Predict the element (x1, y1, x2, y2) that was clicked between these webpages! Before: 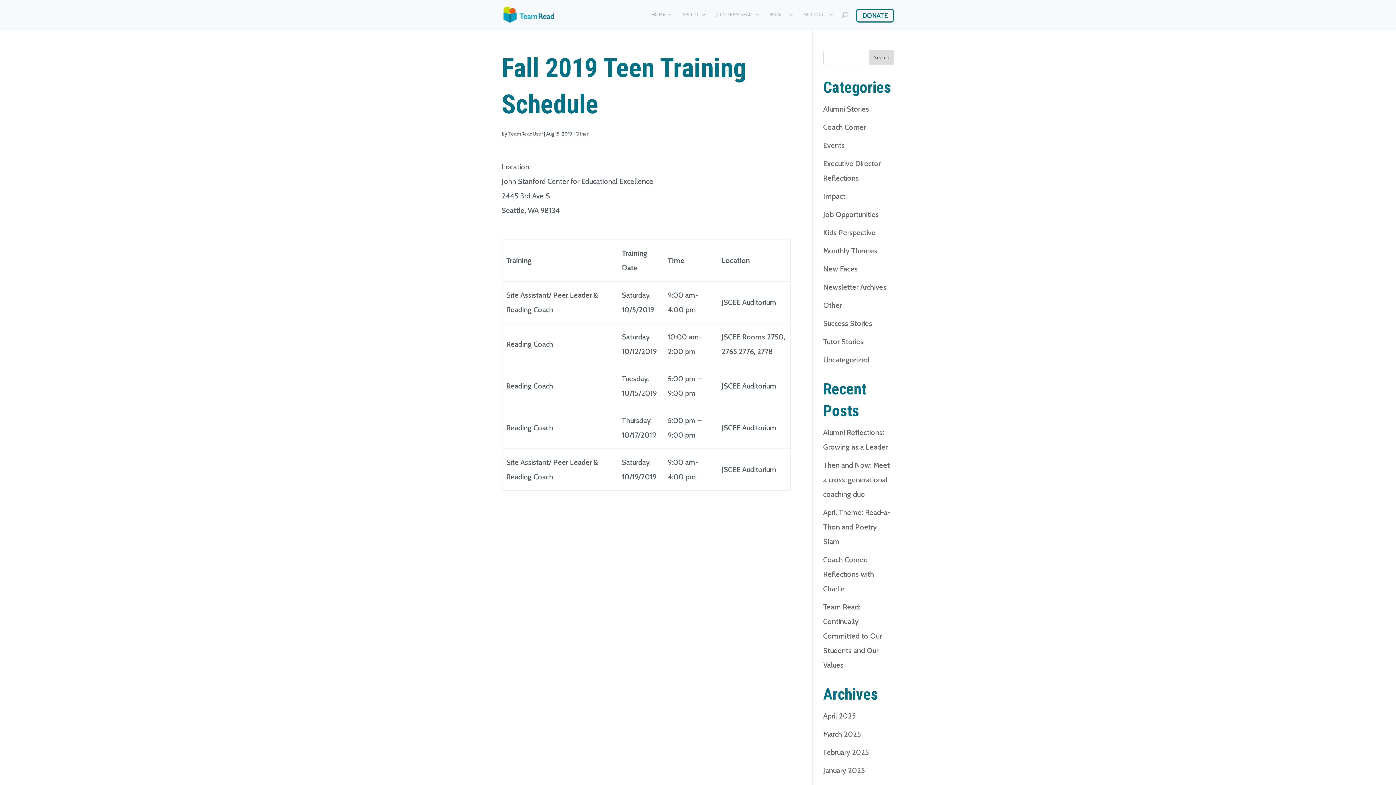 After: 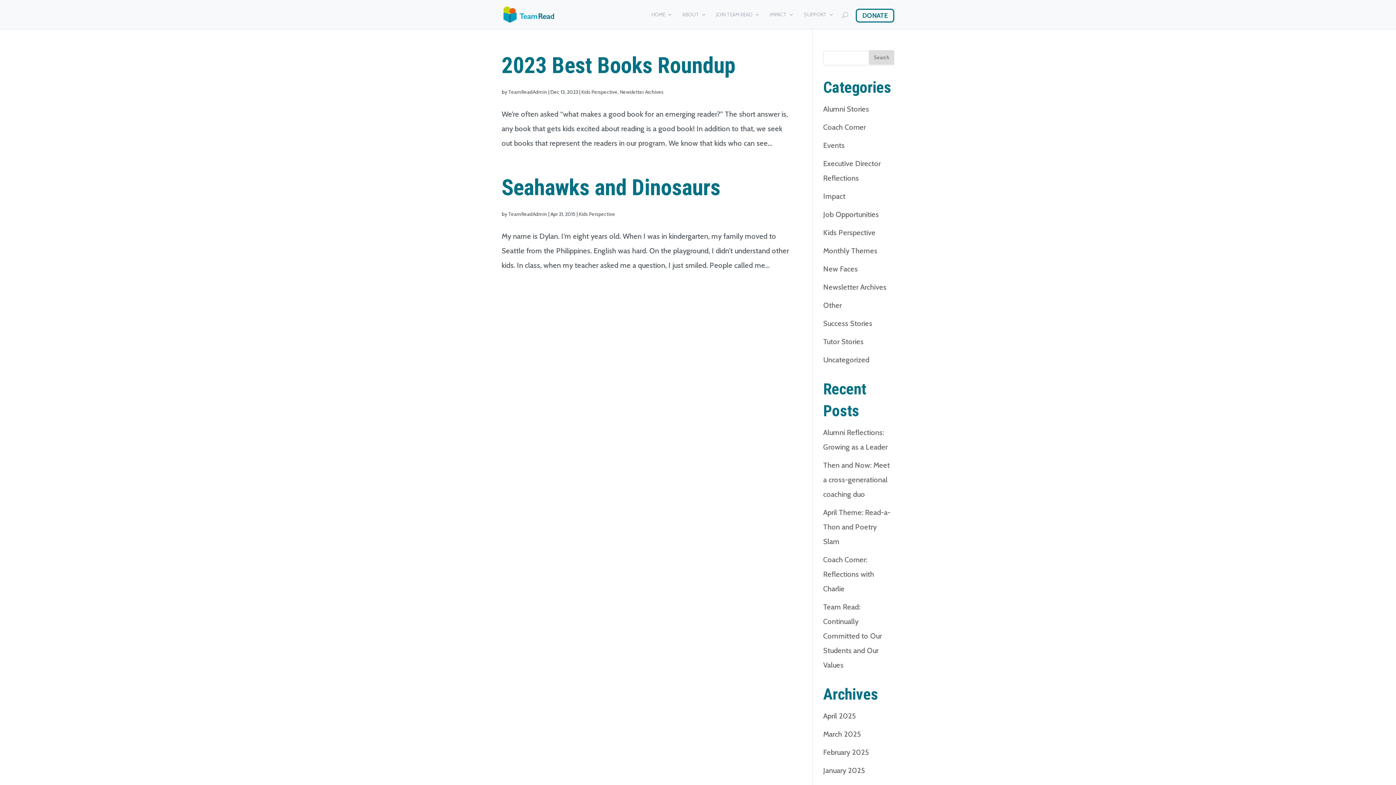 Action: label: Kids Perspective bbox: (823, 228, 875, 237)